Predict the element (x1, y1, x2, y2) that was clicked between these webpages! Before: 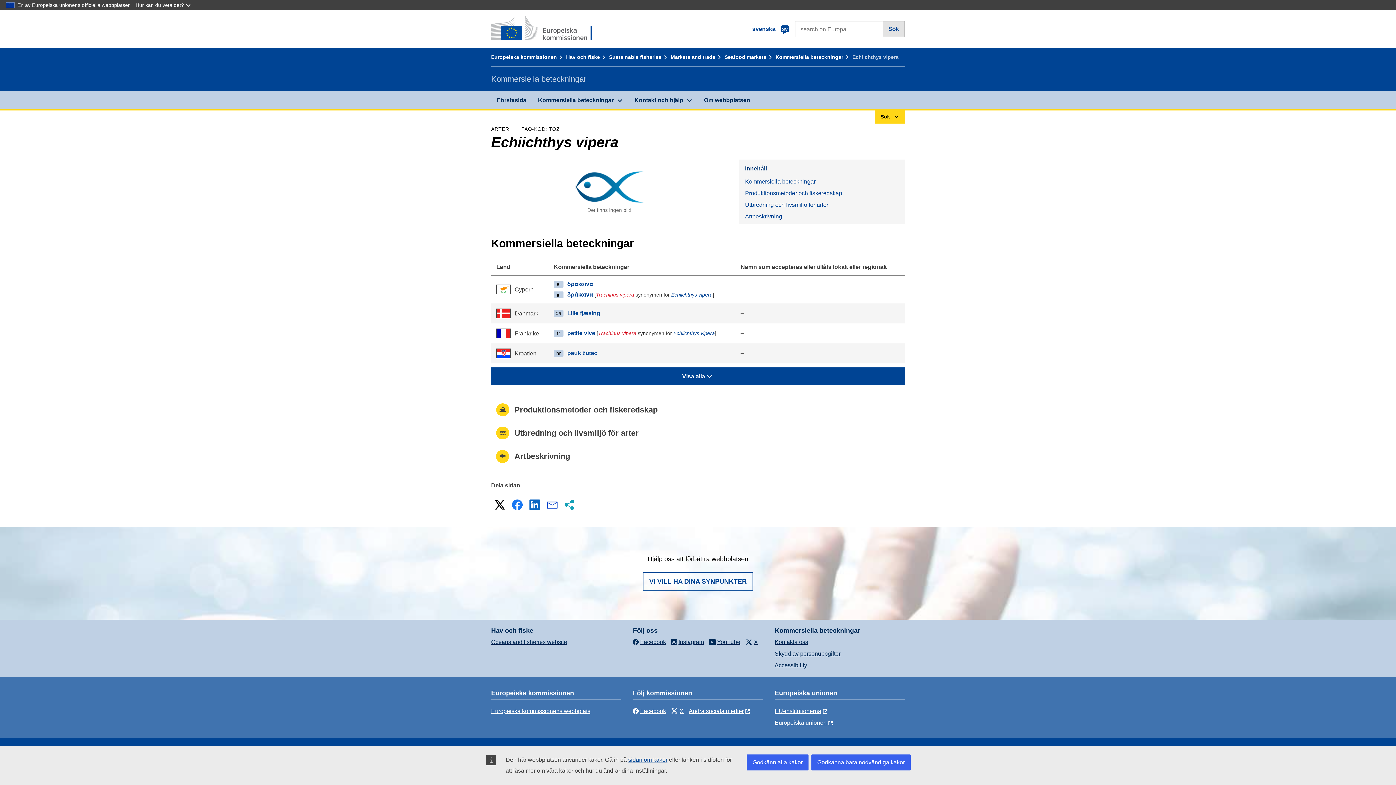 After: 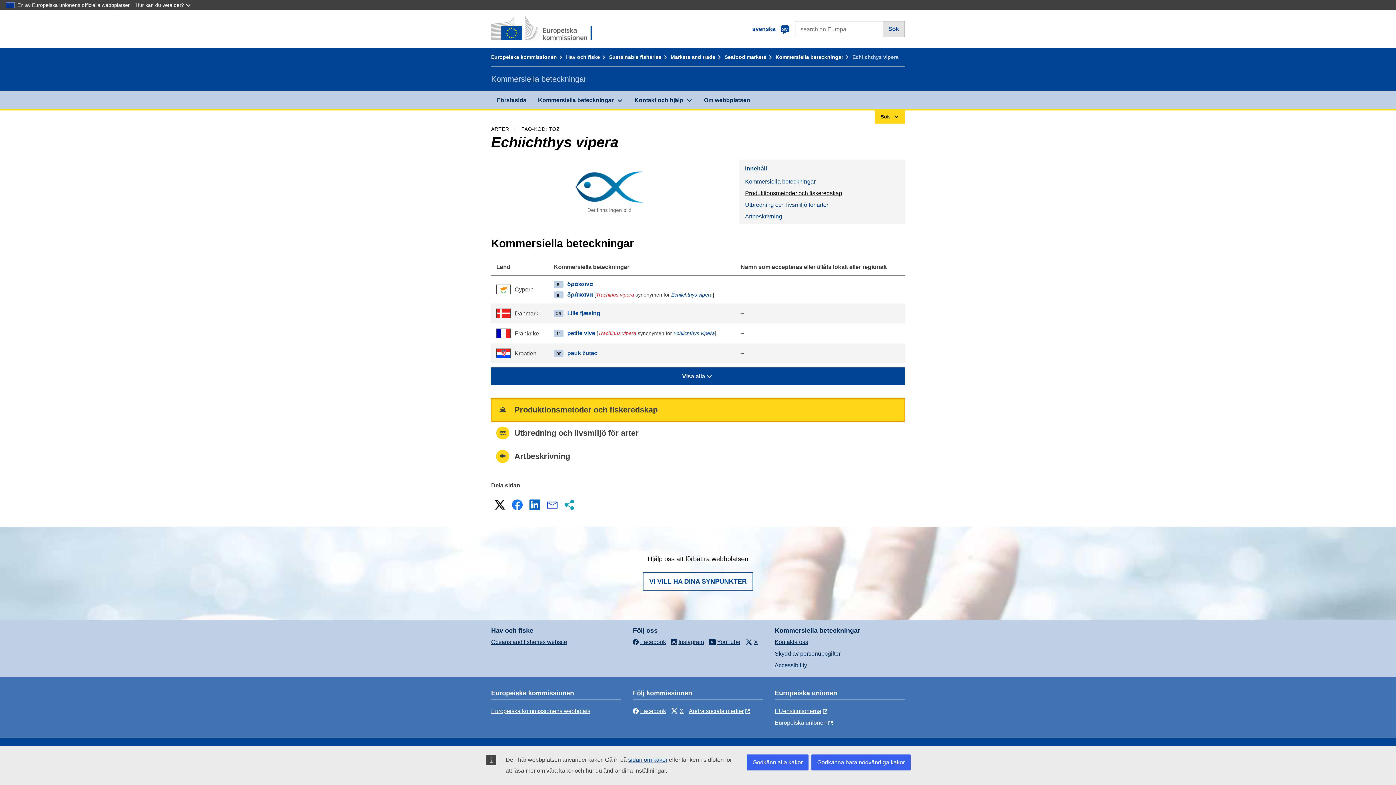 Action: label: Produktionsmetoder och fiskeredskap bbox: (739, 187, 905, 199)